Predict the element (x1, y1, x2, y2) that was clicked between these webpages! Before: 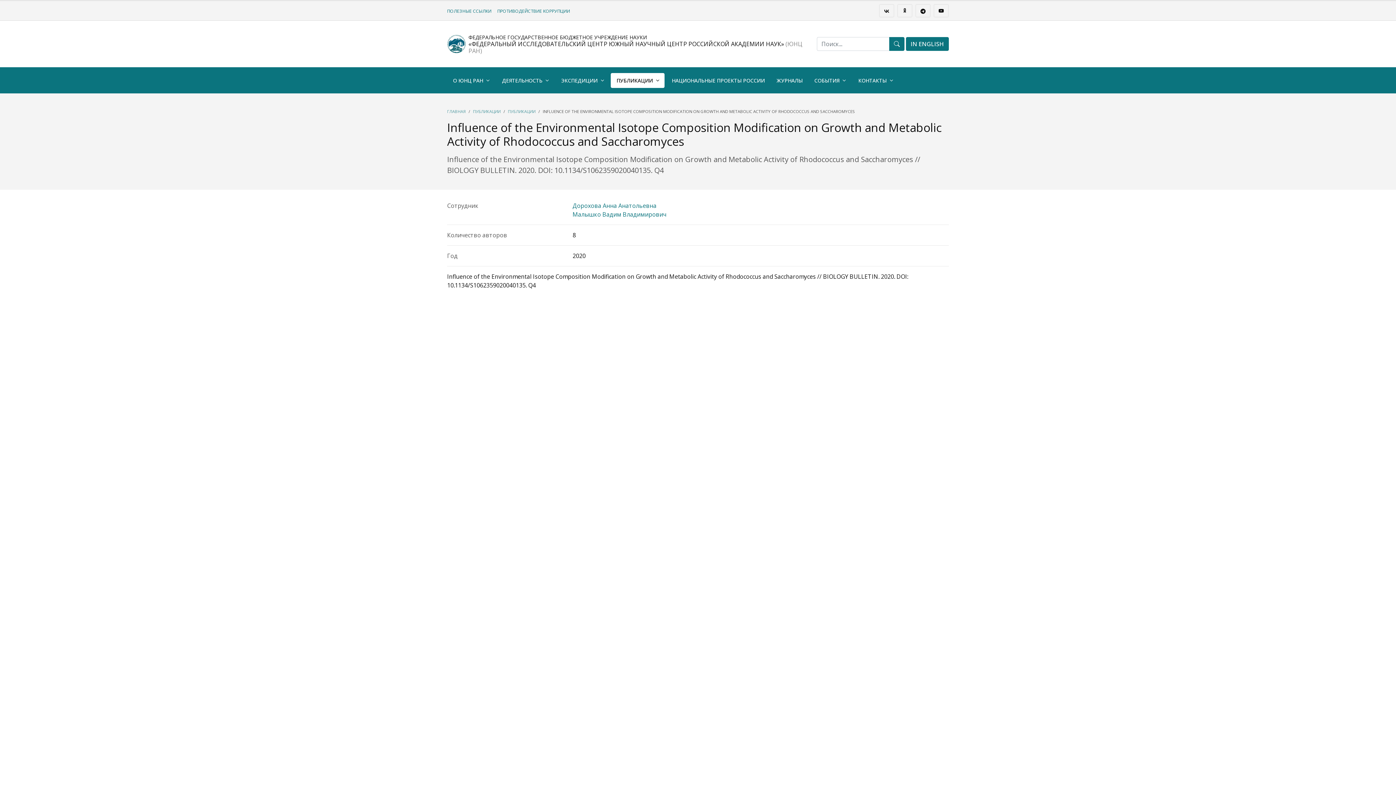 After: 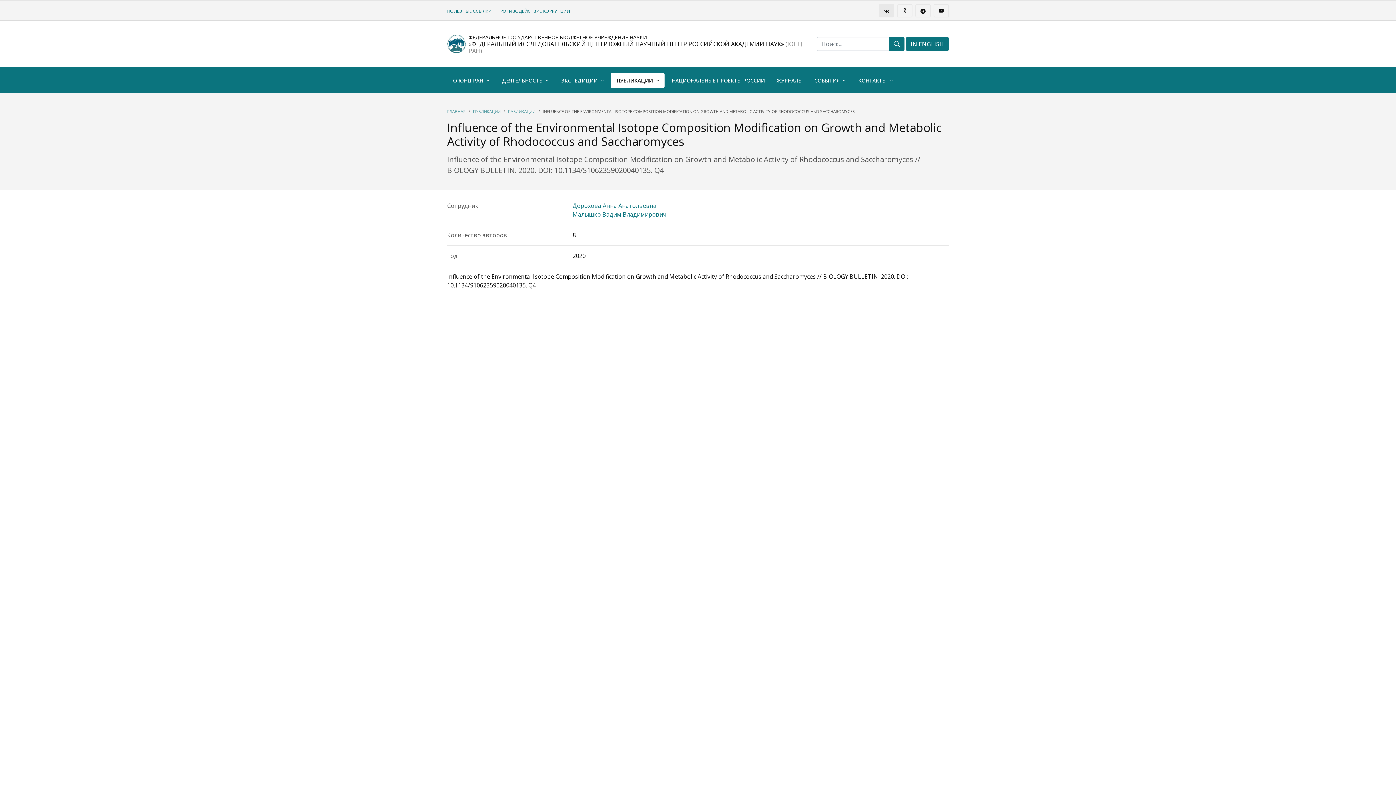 Action: bbox: (879, 4, 894, 17)